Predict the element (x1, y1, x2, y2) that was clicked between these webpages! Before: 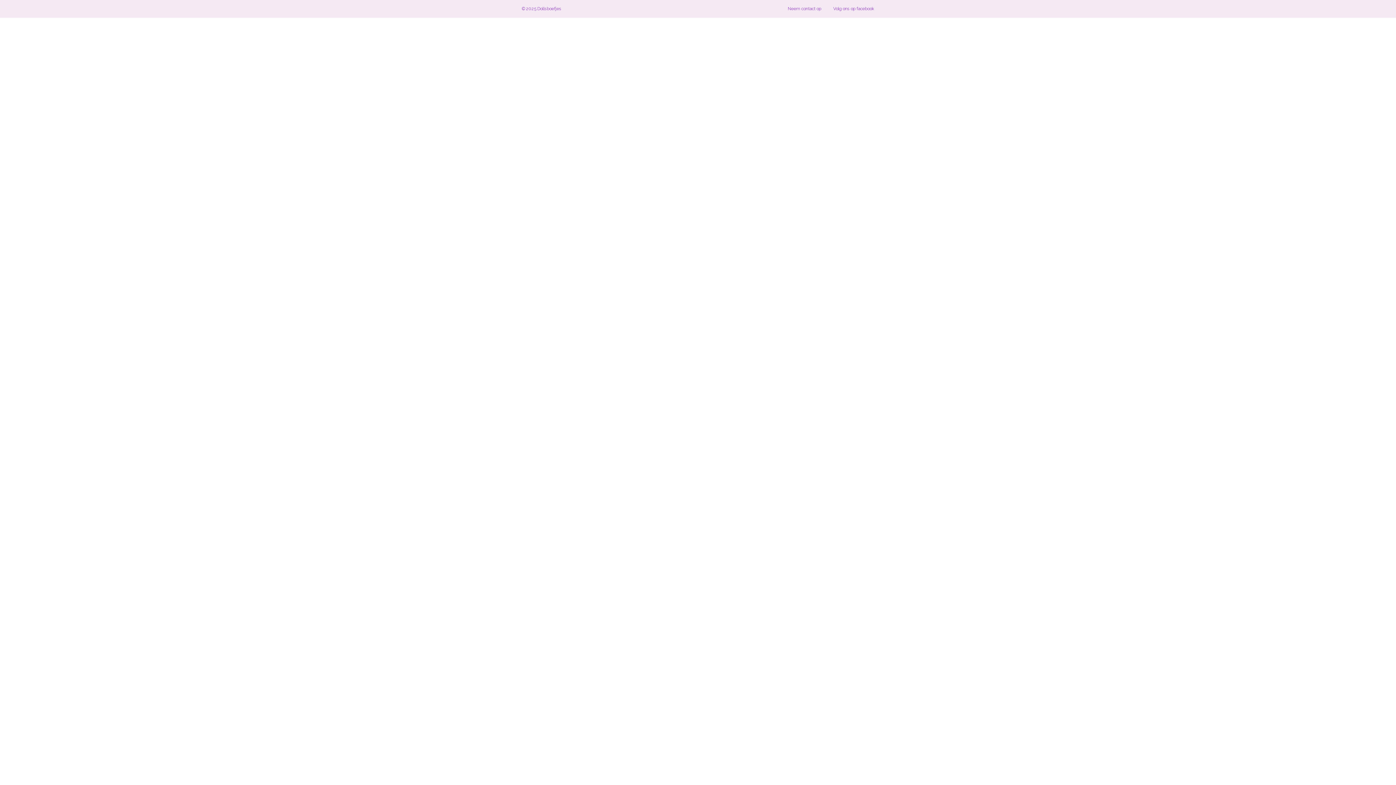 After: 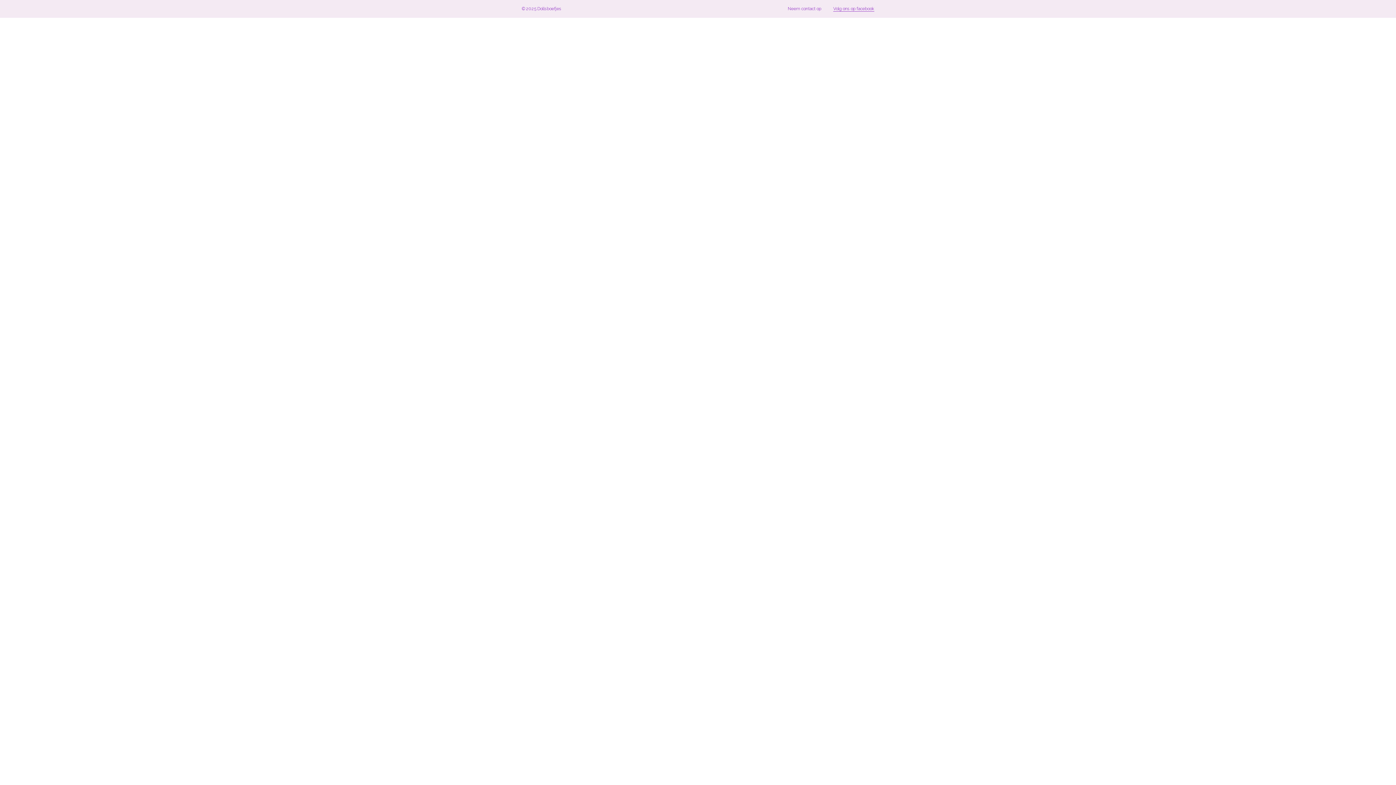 Action: label: Volg ons op facebook bbox: (833, 6, 874, 11)